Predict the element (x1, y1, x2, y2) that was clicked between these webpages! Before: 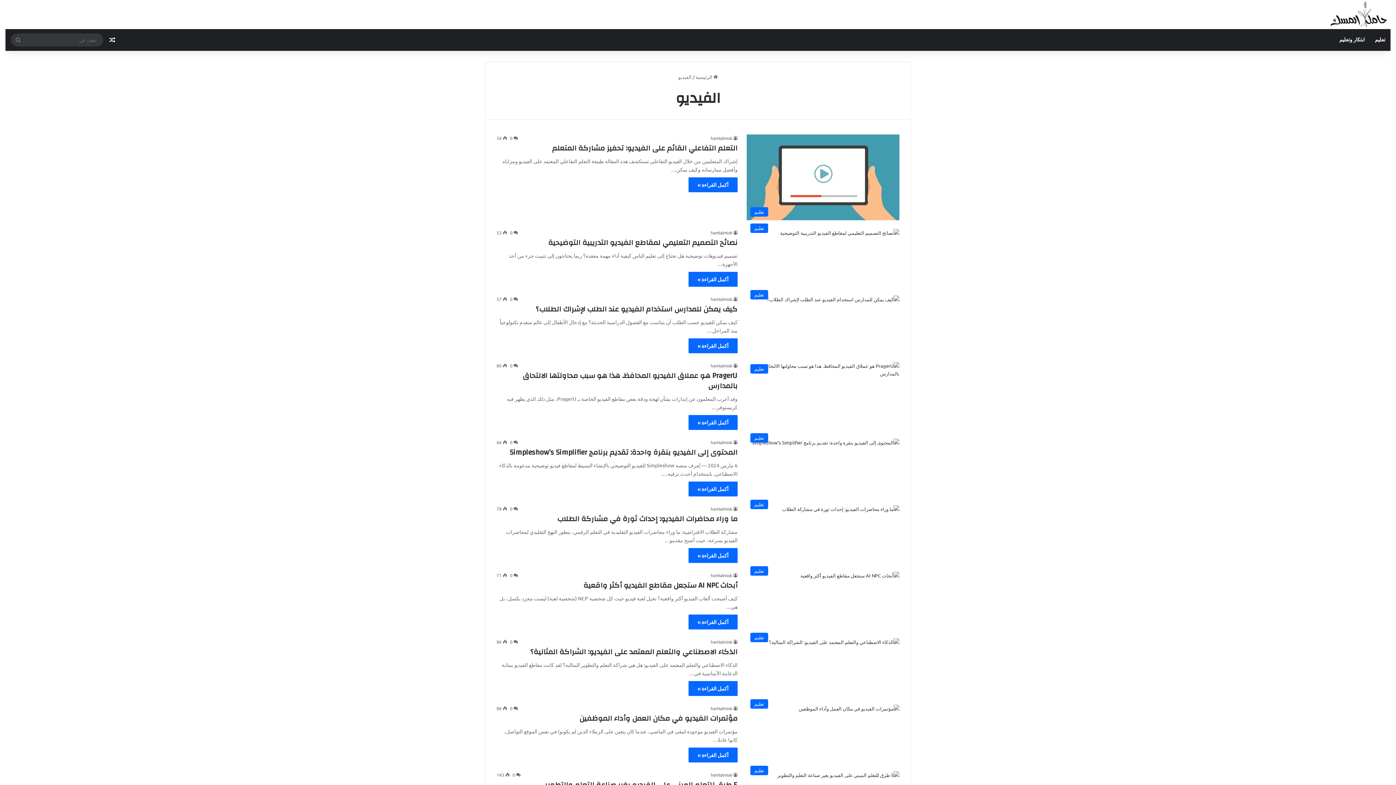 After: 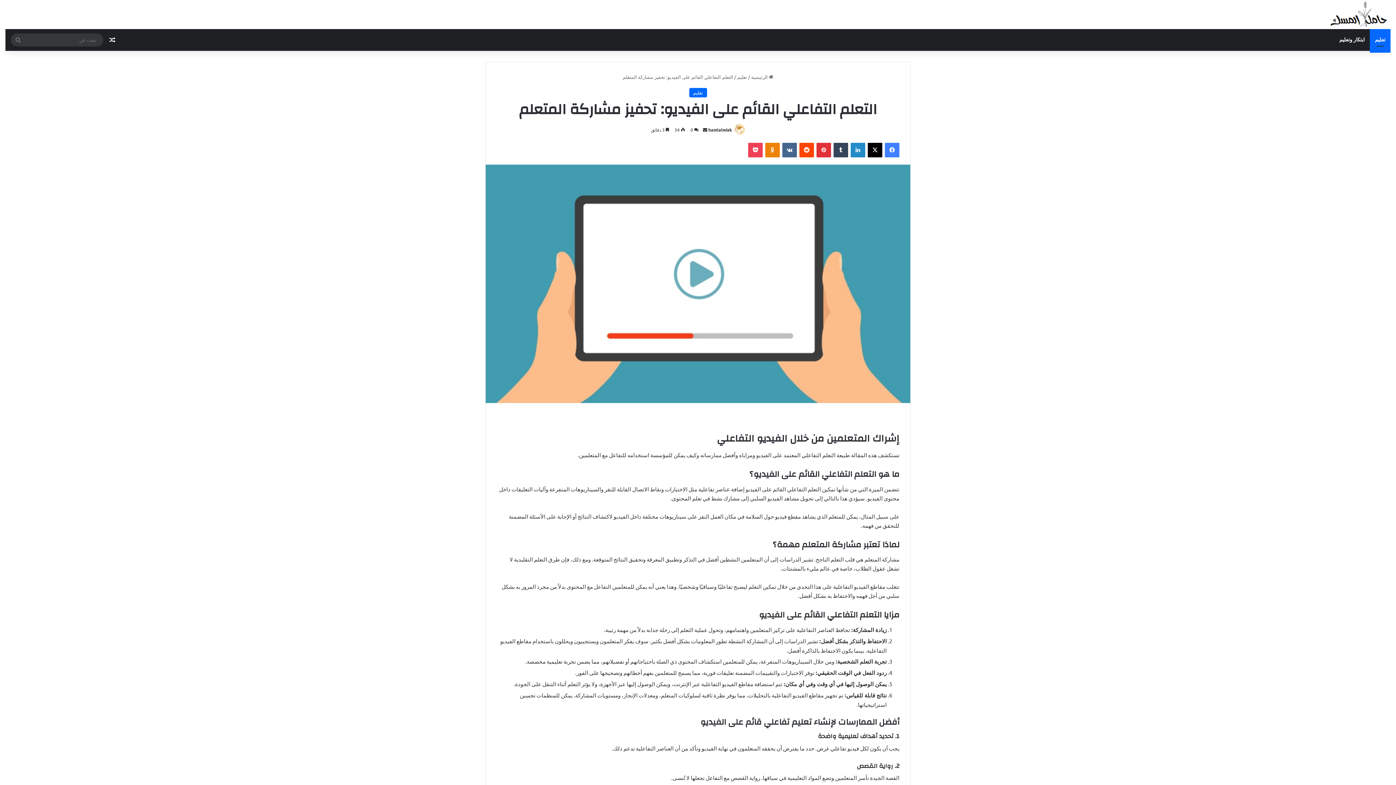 Action: bbox: (746, 134, 899, 220) label: التعلم التفاعلي القائم على الفيديو: تحفيز مشاركة المتعلم